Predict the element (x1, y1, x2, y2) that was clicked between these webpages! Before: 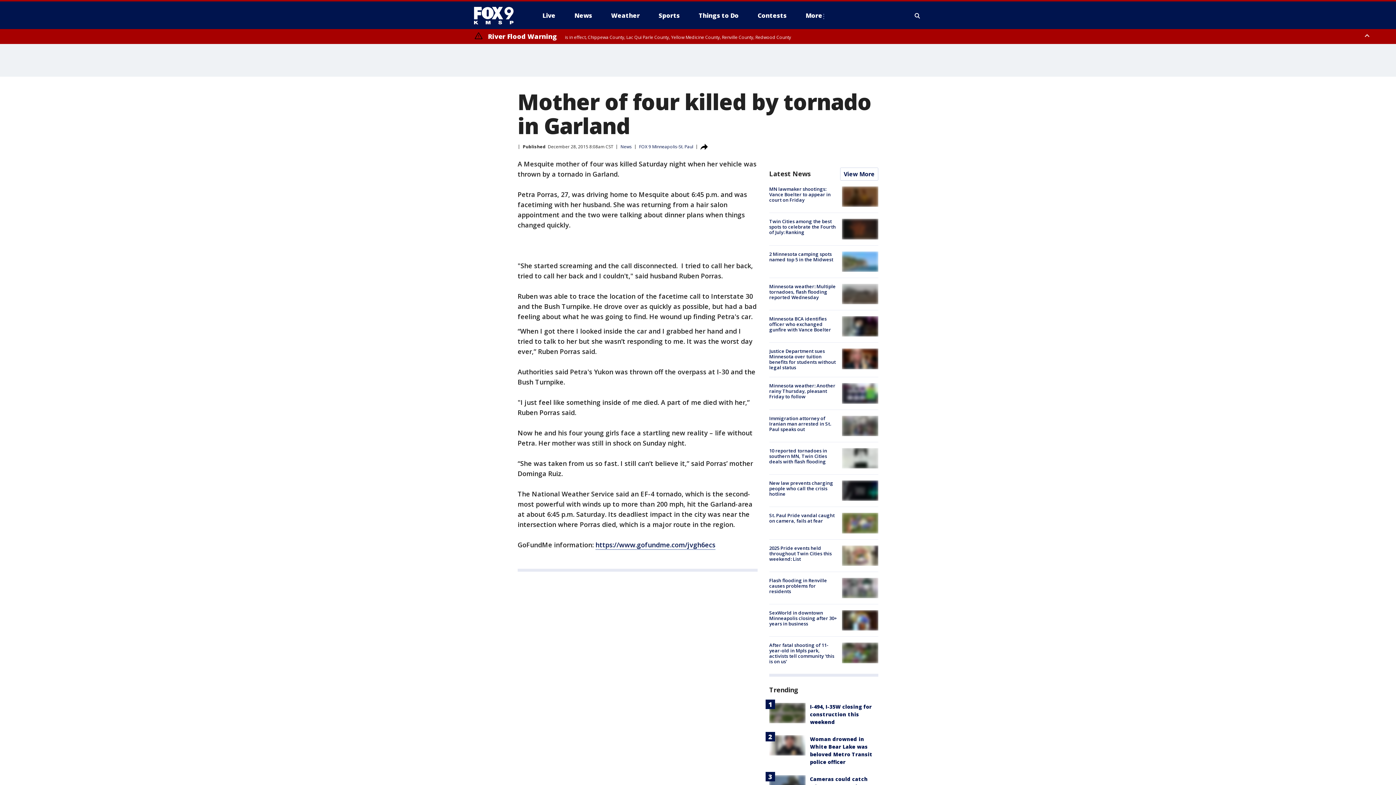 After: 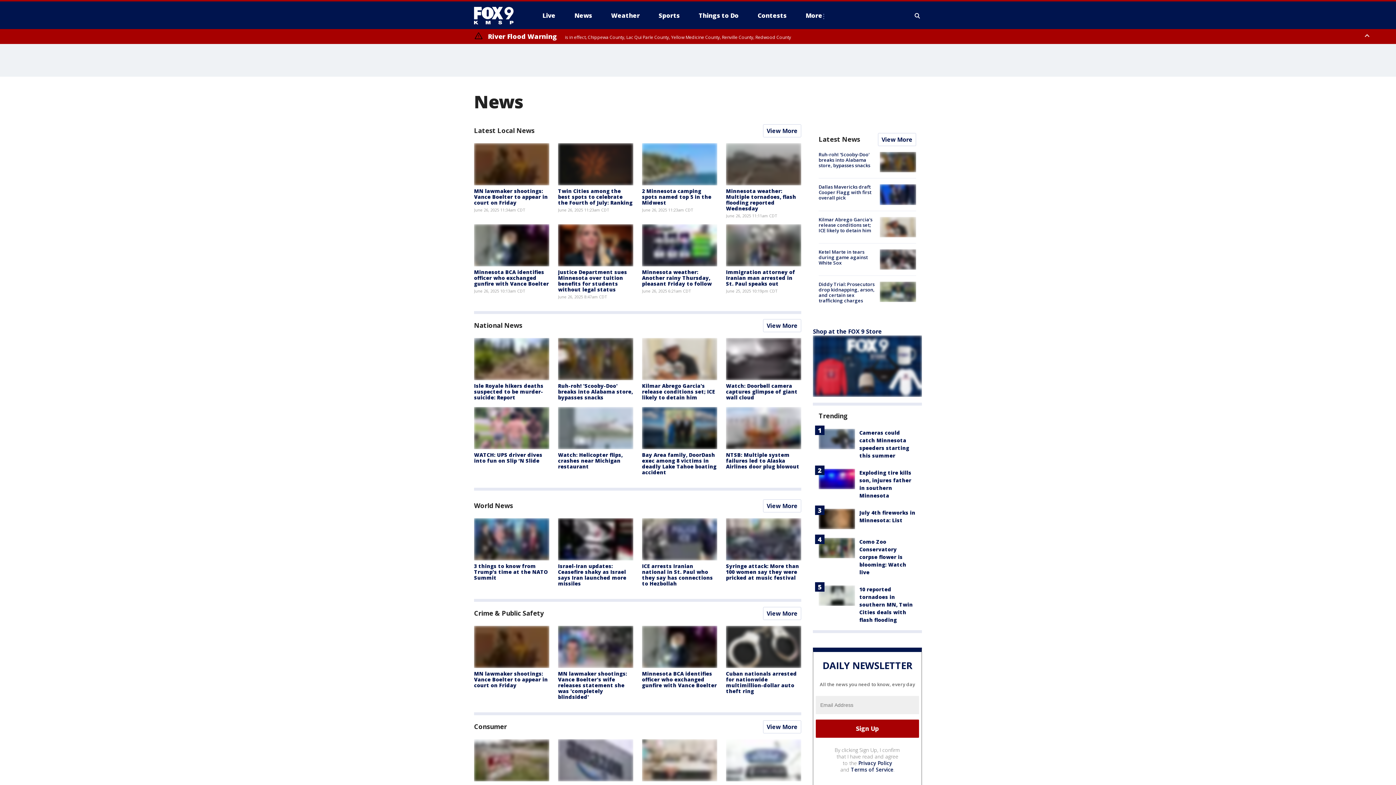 Action: label: Latest News bbox: (769, 169, 810, 178)